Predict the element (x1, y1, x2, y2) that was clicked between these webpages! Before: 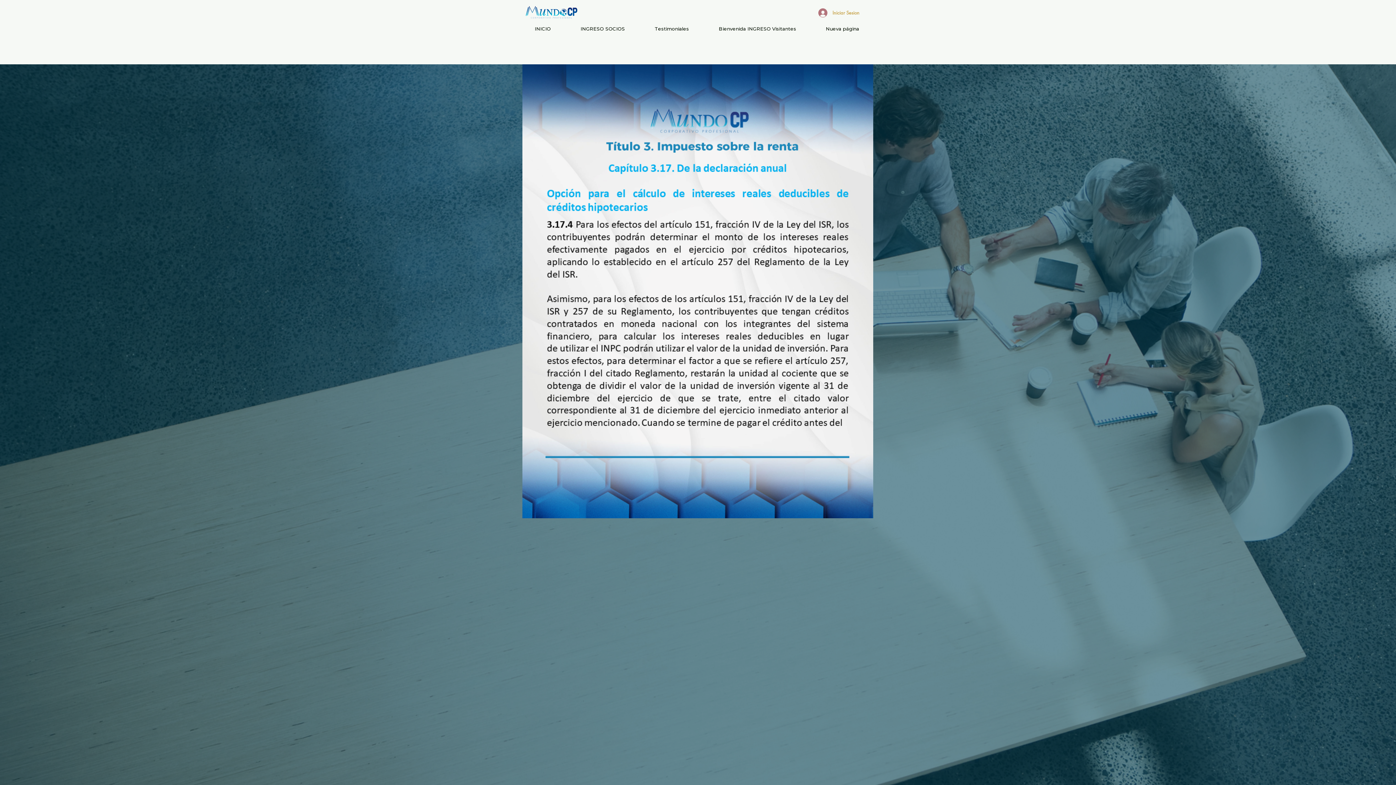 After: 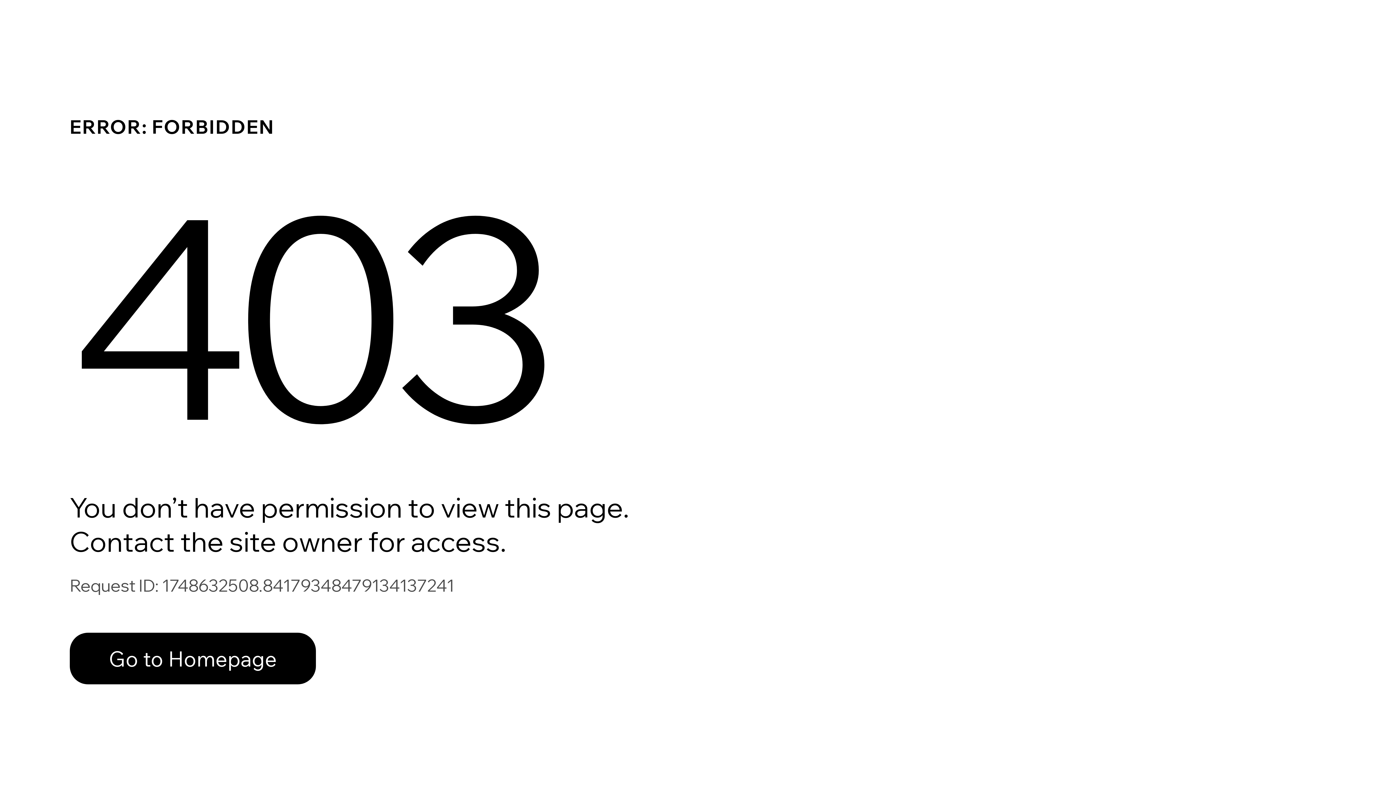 Action: bbox: (565, 21, 640, 36) label: INGRESO SOCIOS